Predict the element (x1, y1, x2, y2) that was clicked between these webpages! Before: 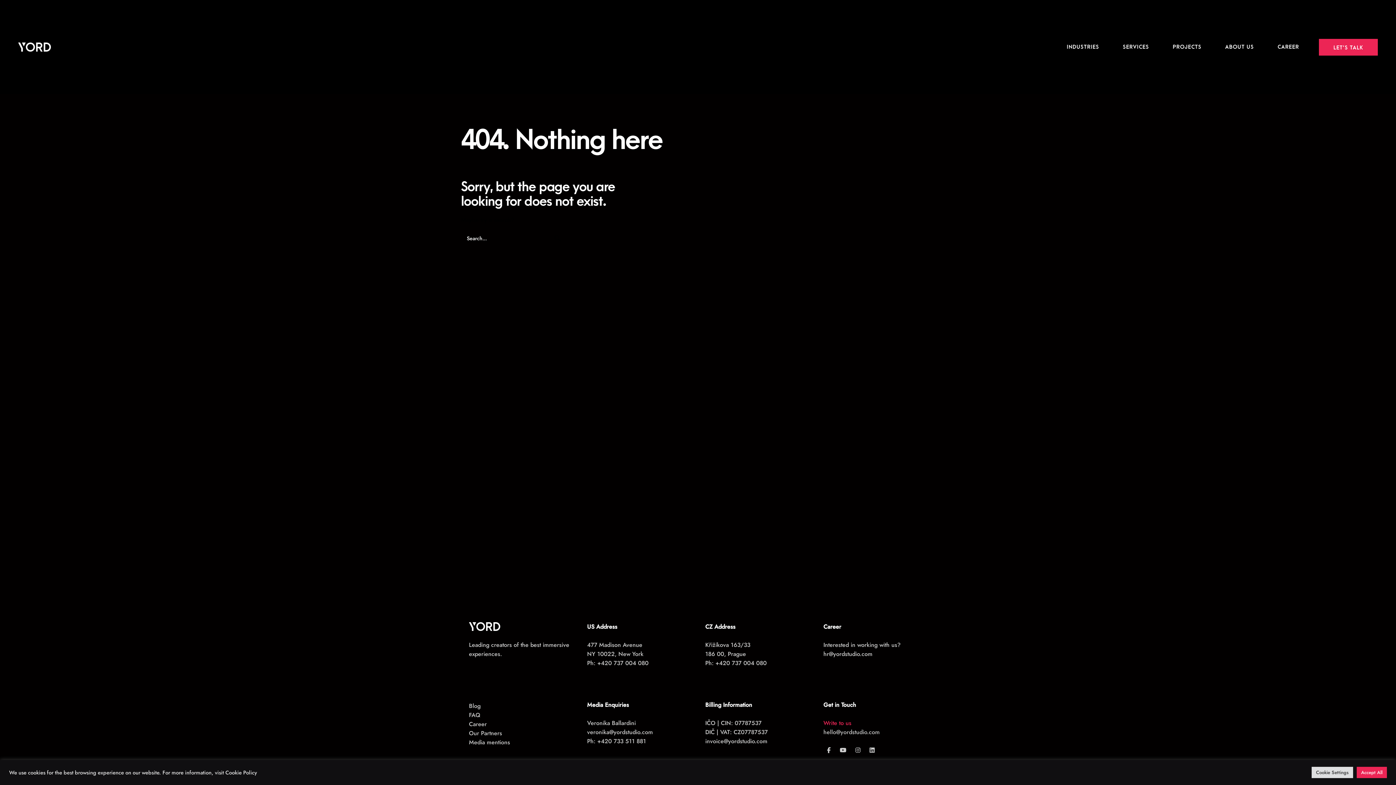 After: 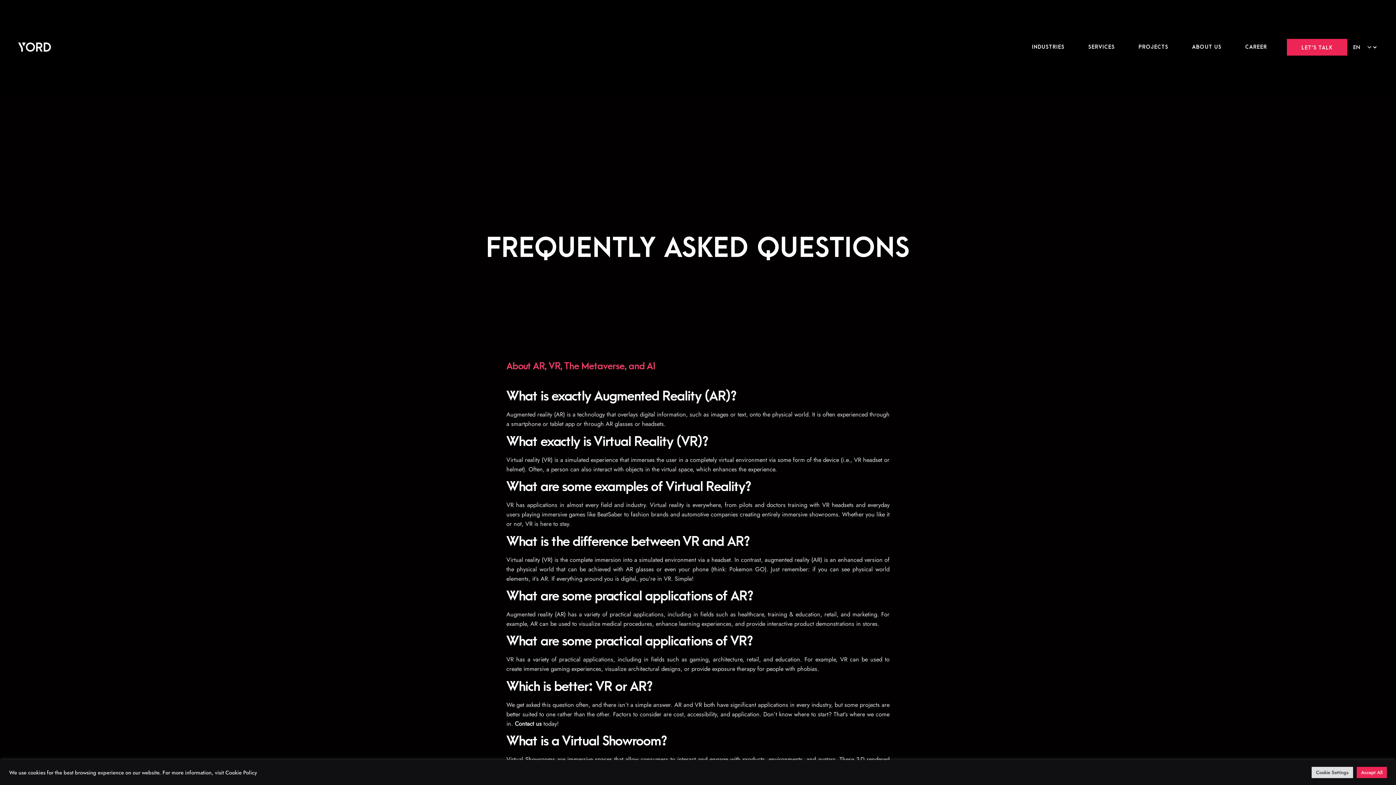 Action: bbox: (469, 711, 480, 719) label: Read frequently asked questions